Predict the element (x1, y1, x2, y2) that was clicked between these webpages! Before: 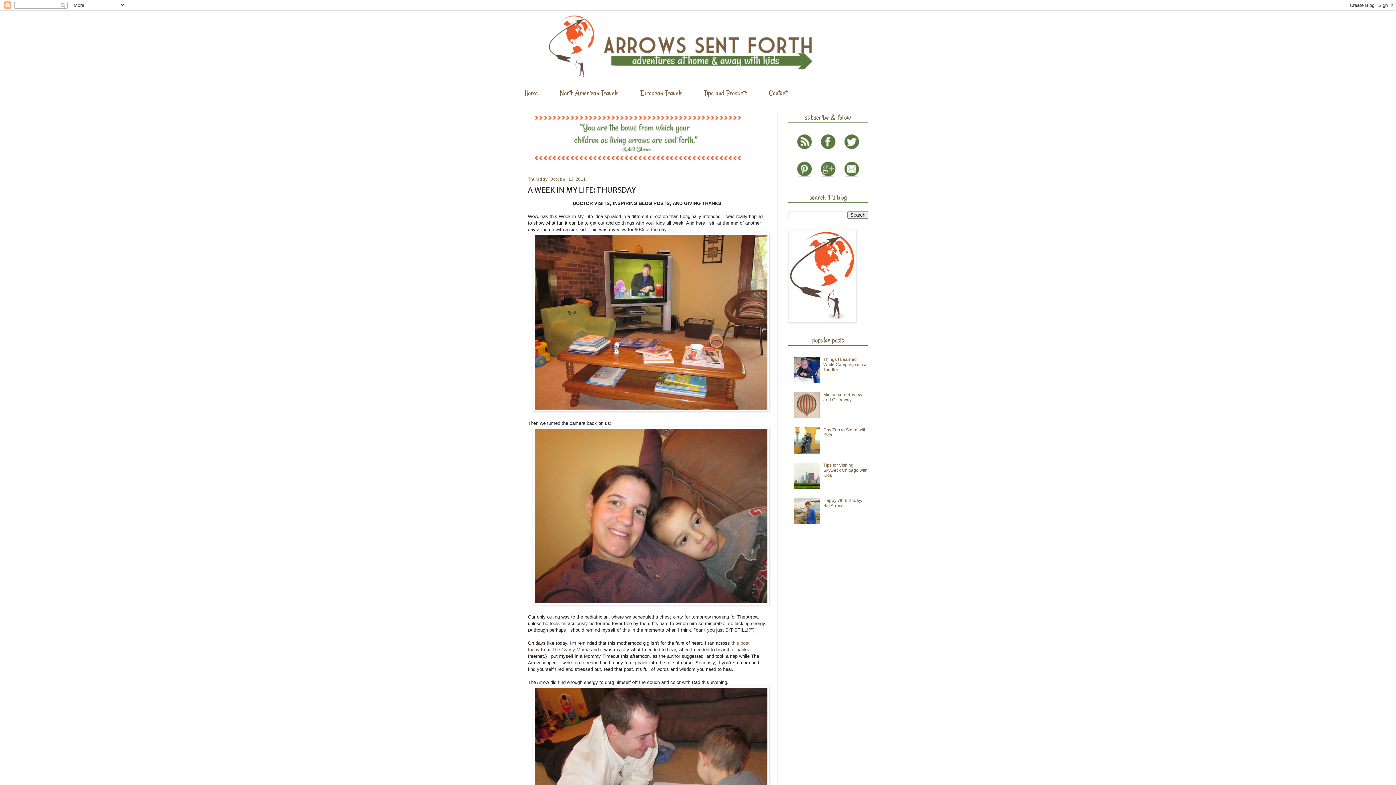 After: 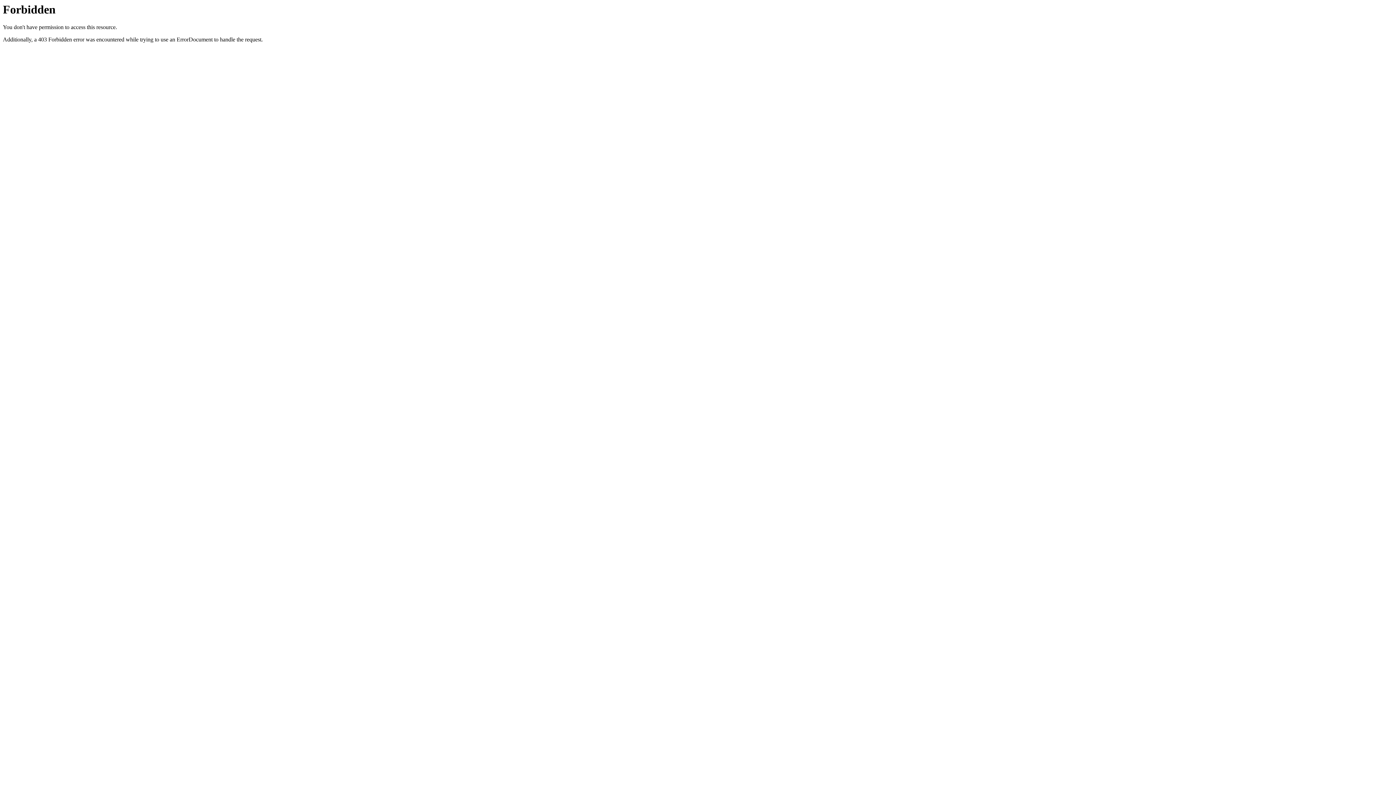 Action: label: The Gypsy Mama bbox: (552, 647, 589, 652)